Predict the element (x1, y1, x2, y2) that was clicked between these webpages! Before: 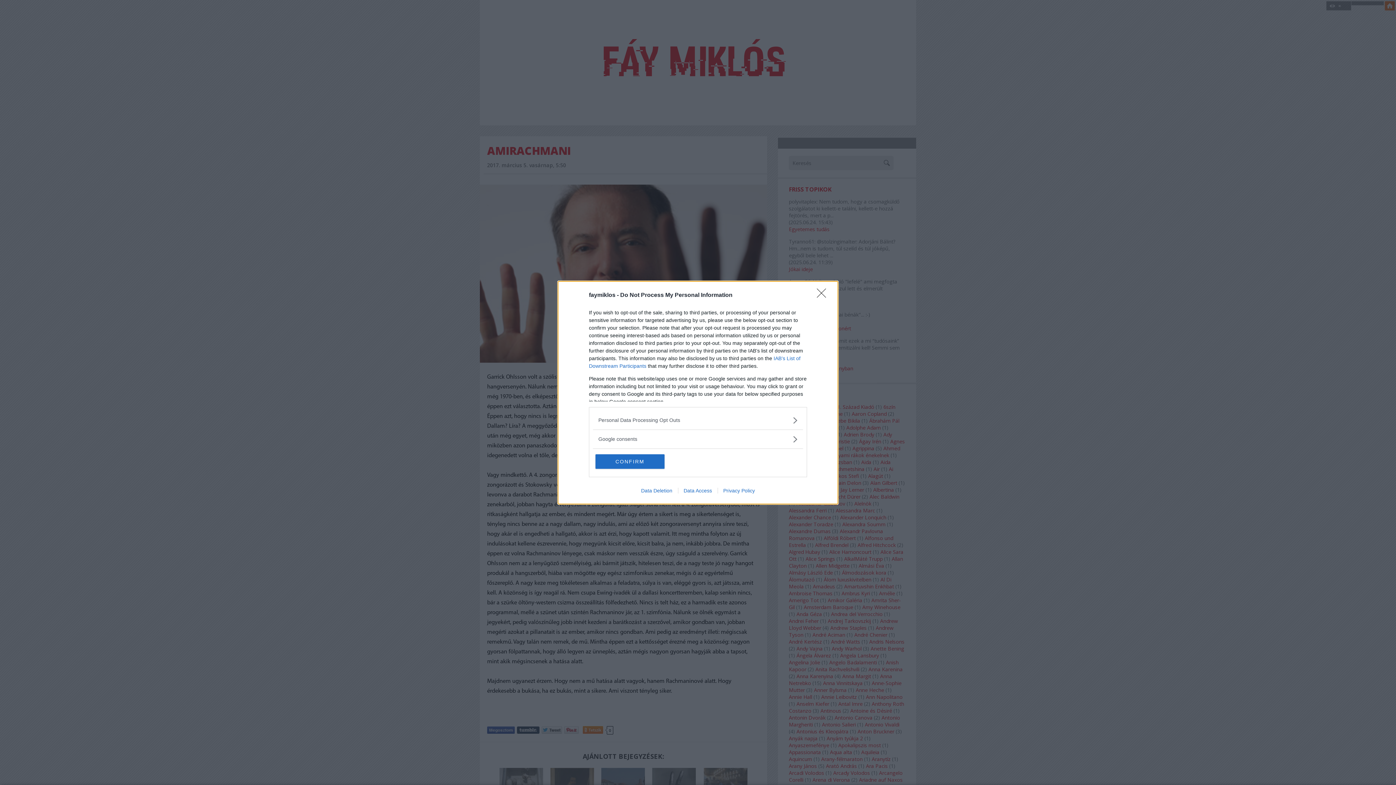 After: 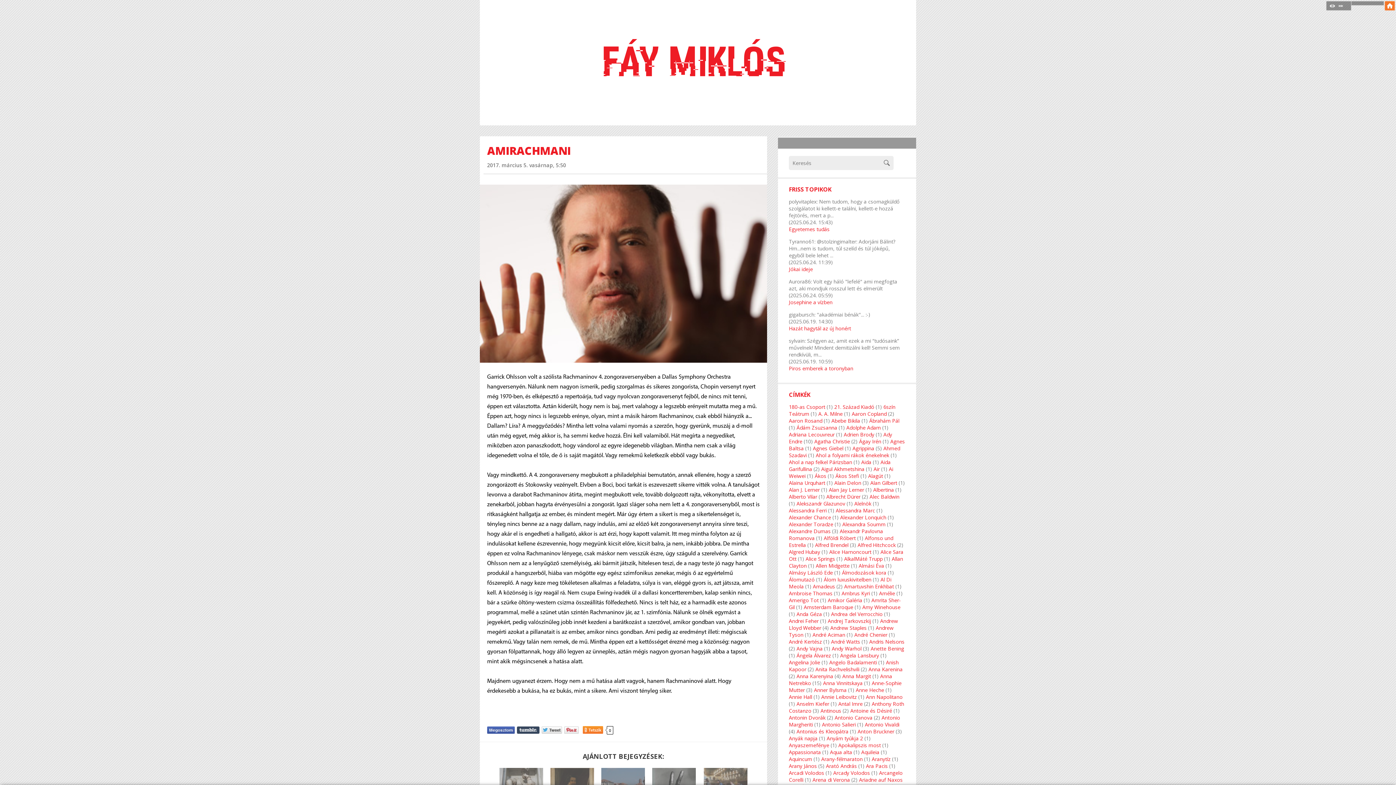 Action: bbox: (595, 454, 664, 468) label: CONFIRM